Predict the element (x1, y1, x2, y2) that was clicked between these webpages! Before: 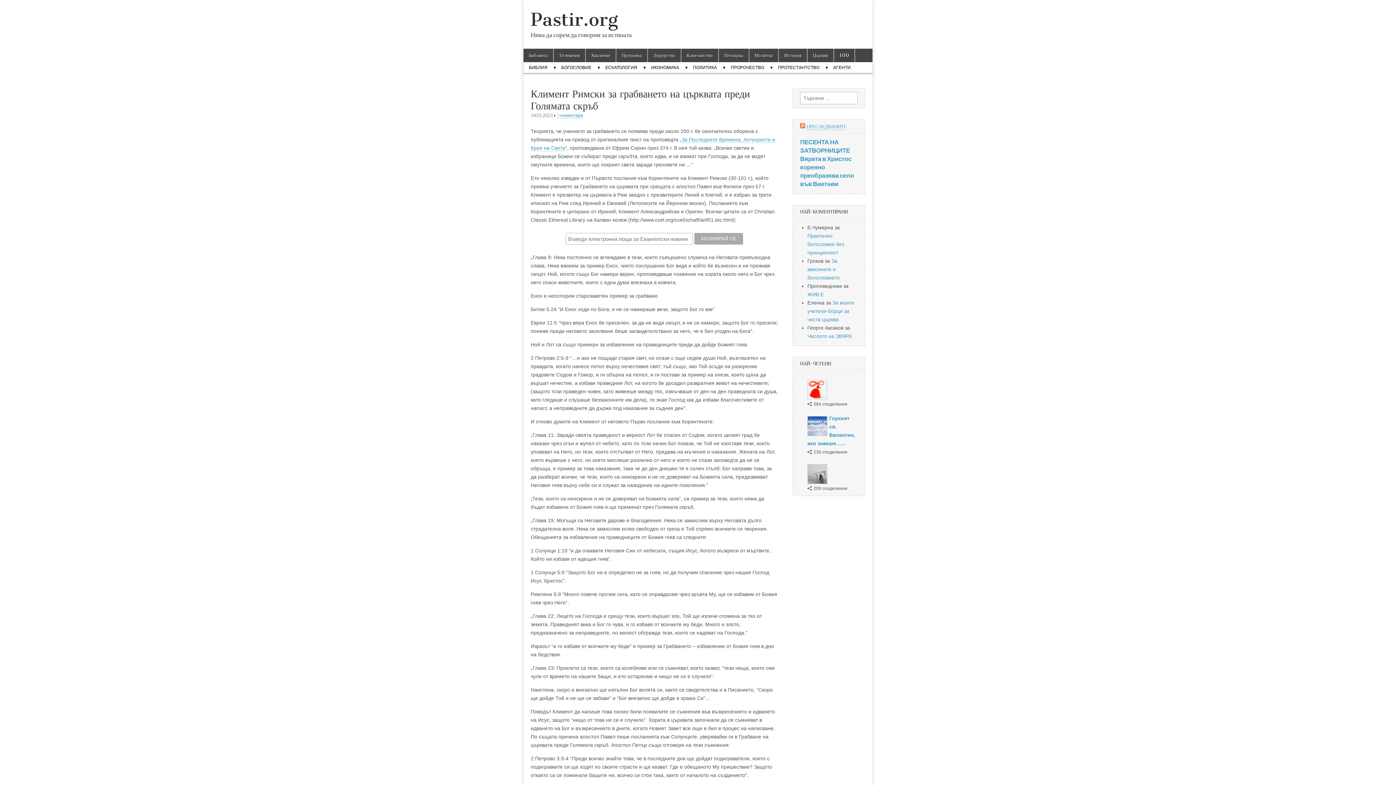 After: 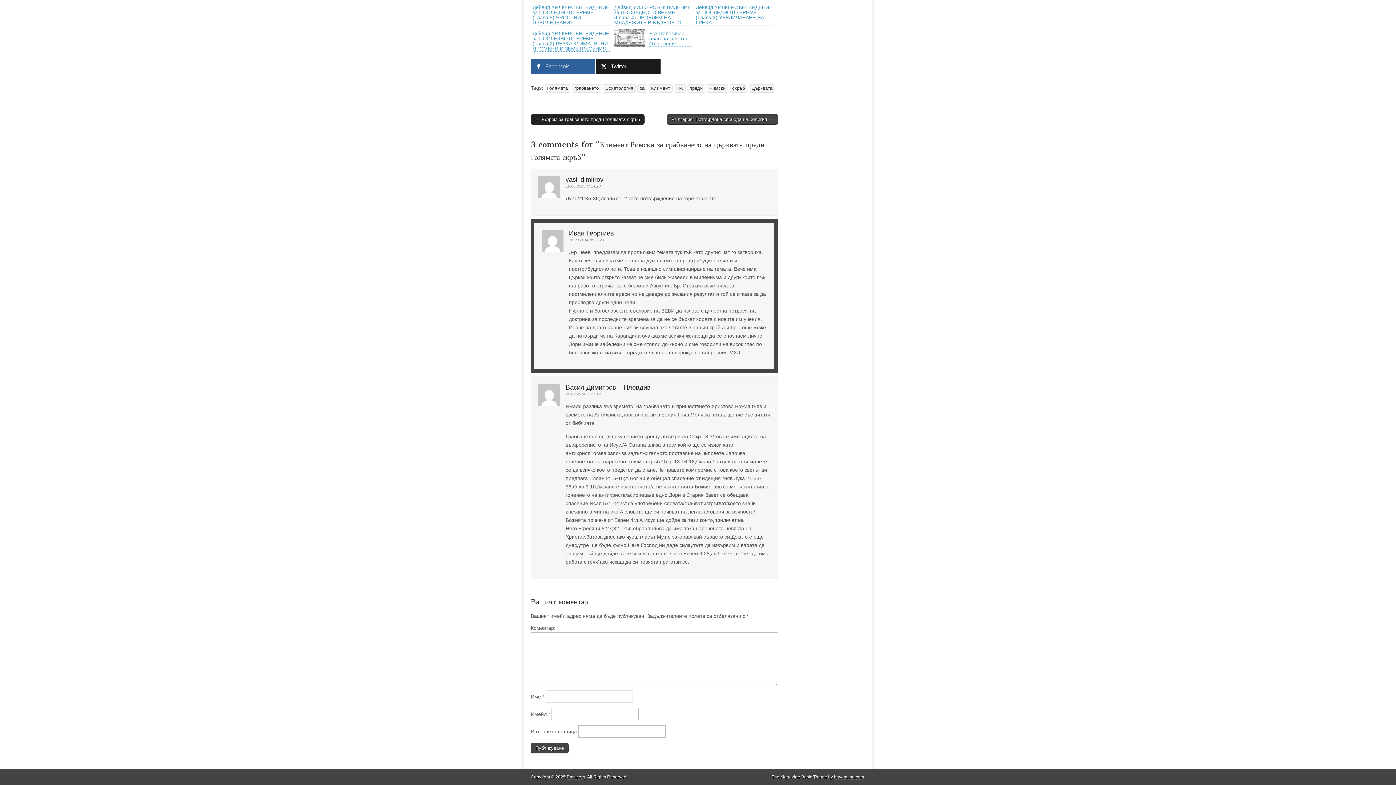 Action: label: 3 коментара bbox: (557, 112, 583, 118)